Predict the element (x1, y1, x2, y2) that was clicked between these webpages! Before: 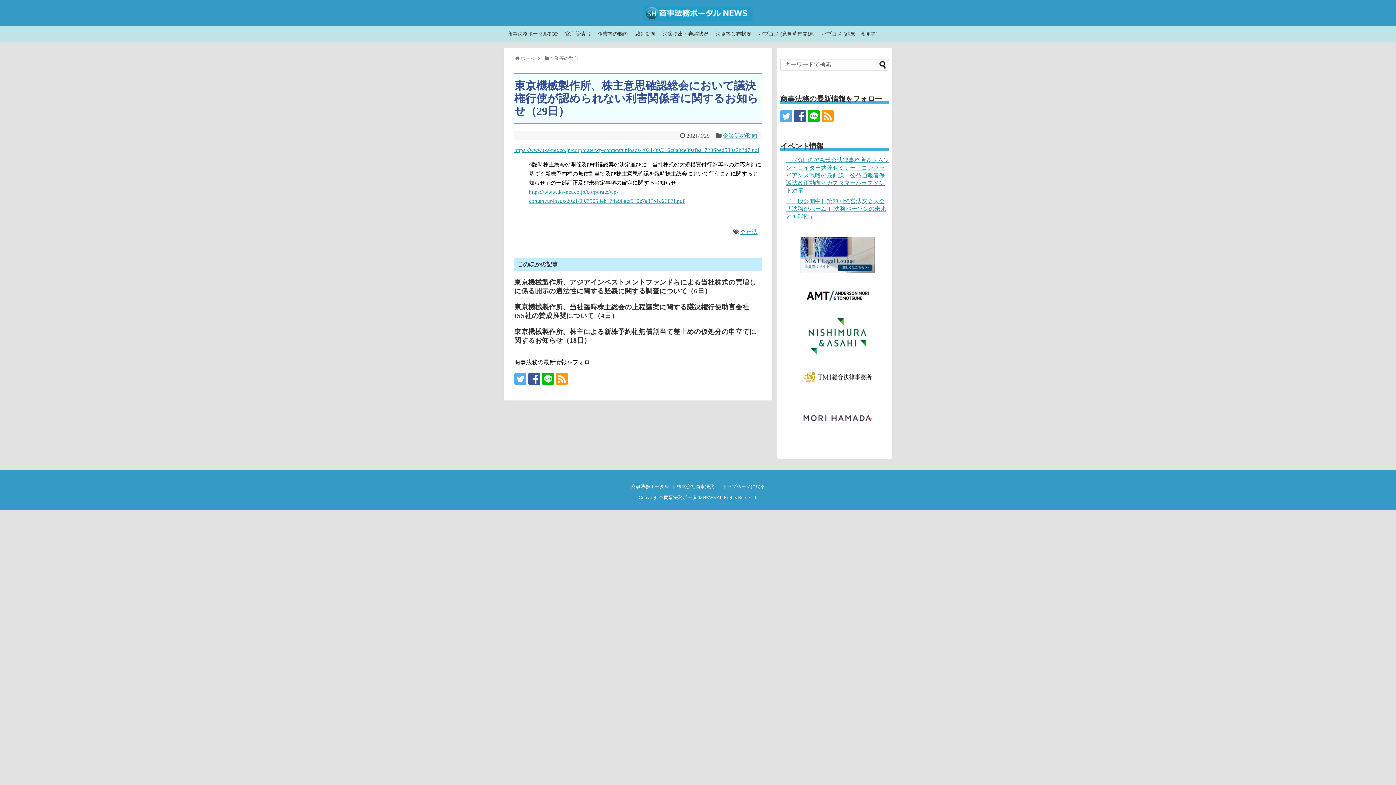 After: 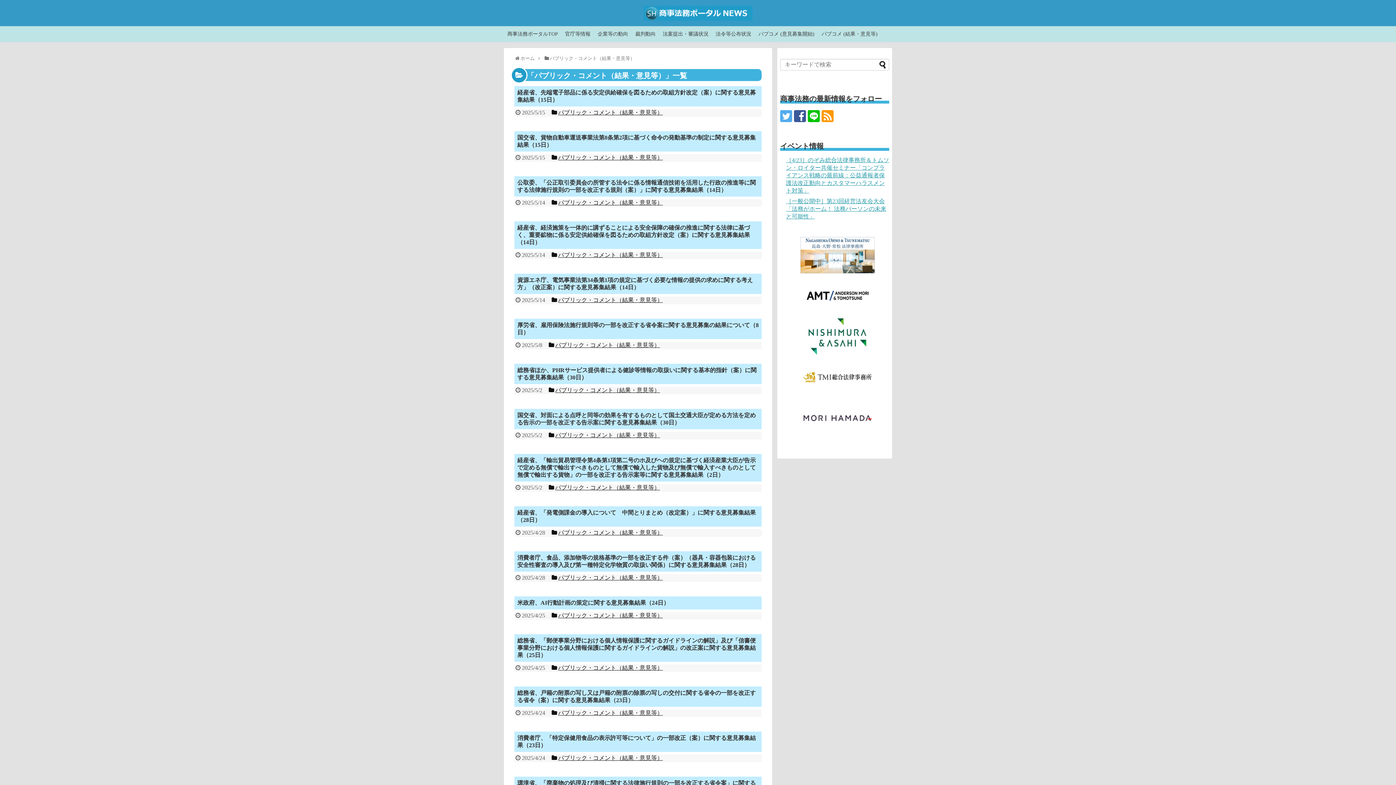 Action: label: パブコメ (結果・意見等) bbox: (818, 29, 881, 39)